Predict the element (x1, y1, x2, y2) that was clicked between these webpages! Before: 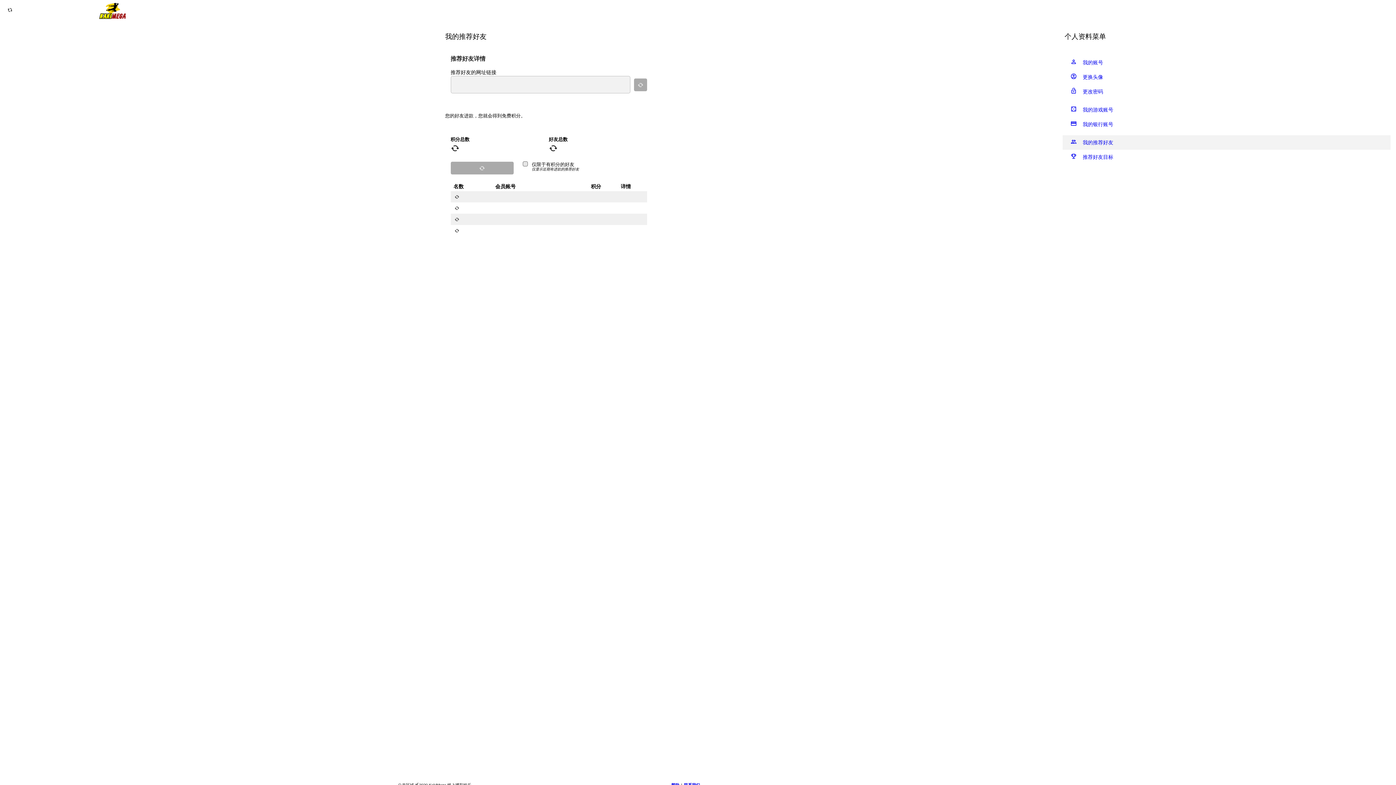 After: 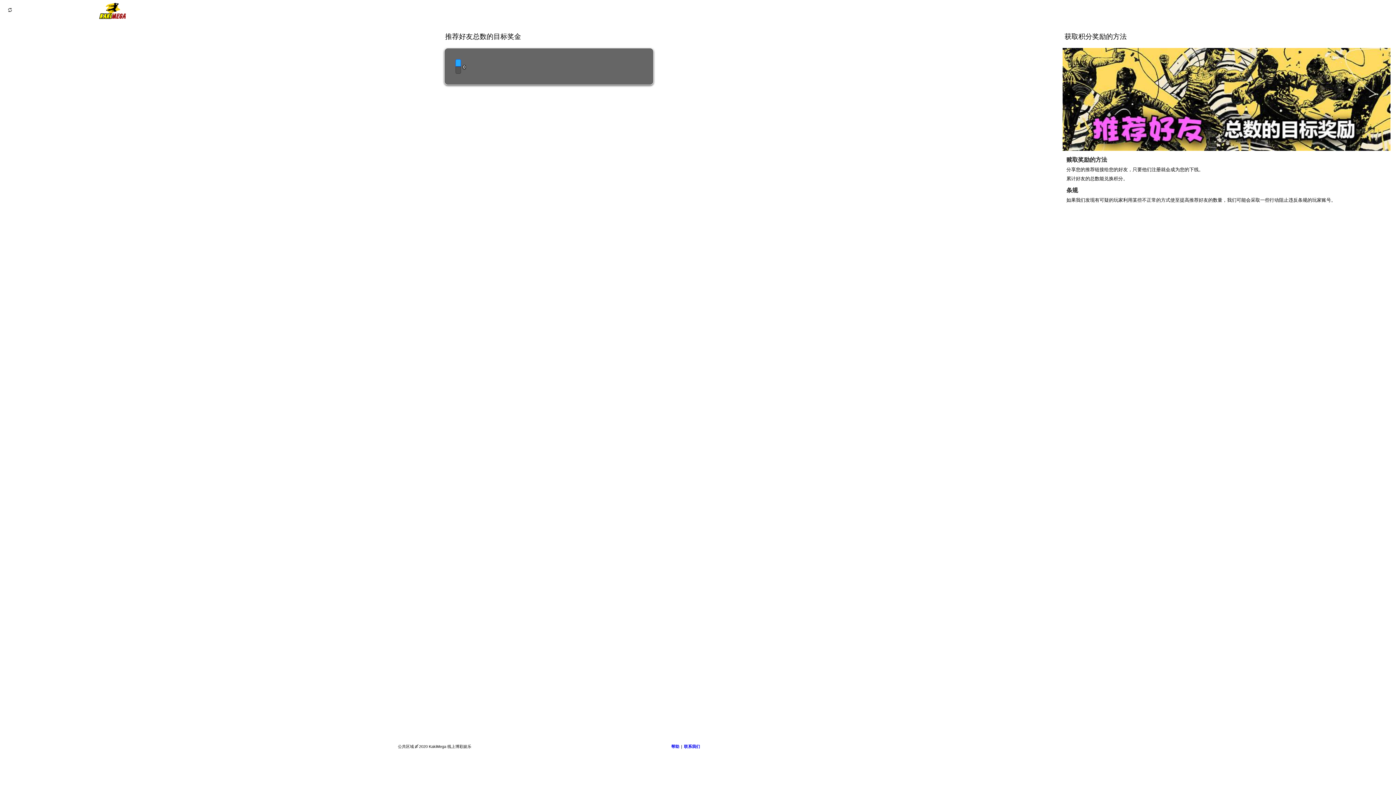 Action: bbox: (1063, 149, 1390, 164) label: emoji_events
推荐好友目标